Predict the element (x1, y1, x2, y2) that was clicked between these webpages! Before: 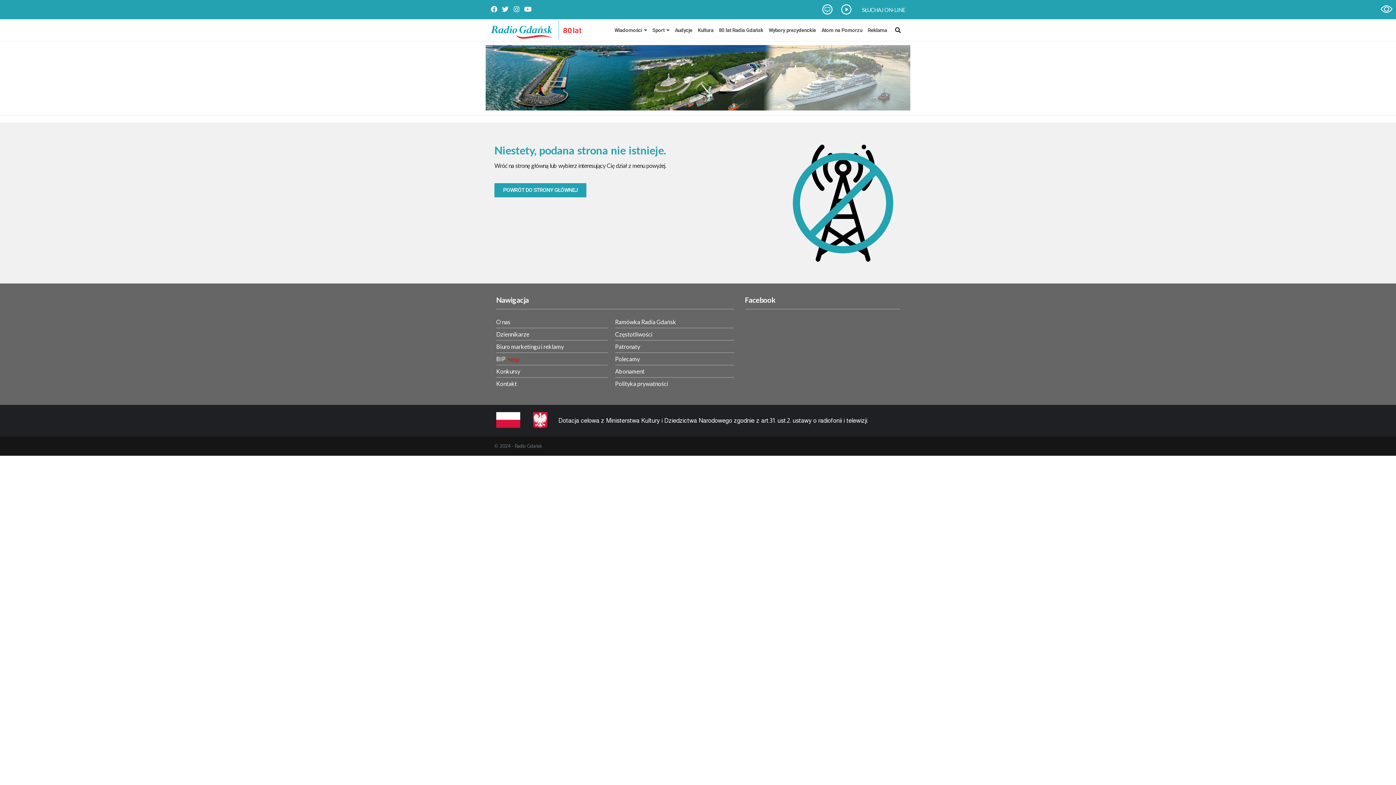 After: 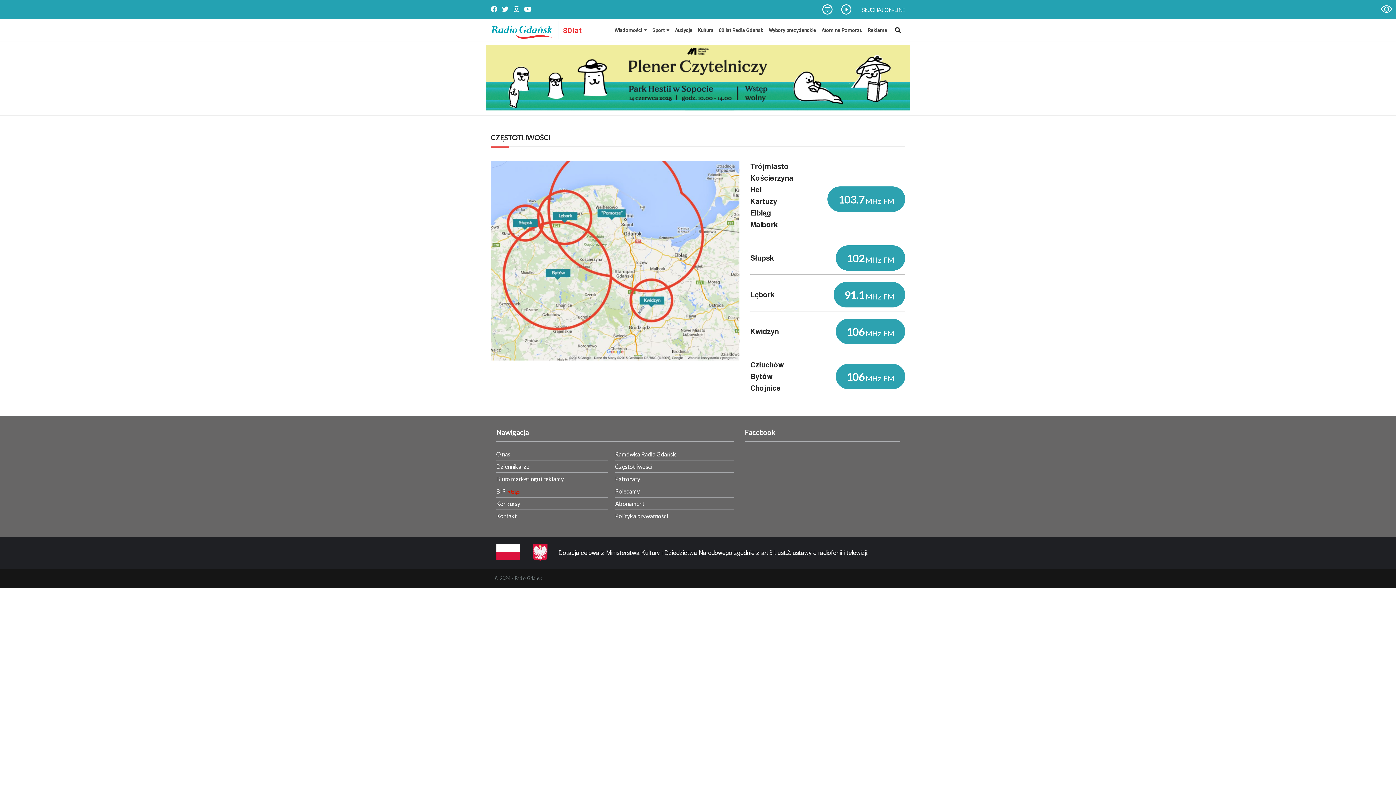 Action: bbox: (615, 330, 652, 337) label: Częstotliwości